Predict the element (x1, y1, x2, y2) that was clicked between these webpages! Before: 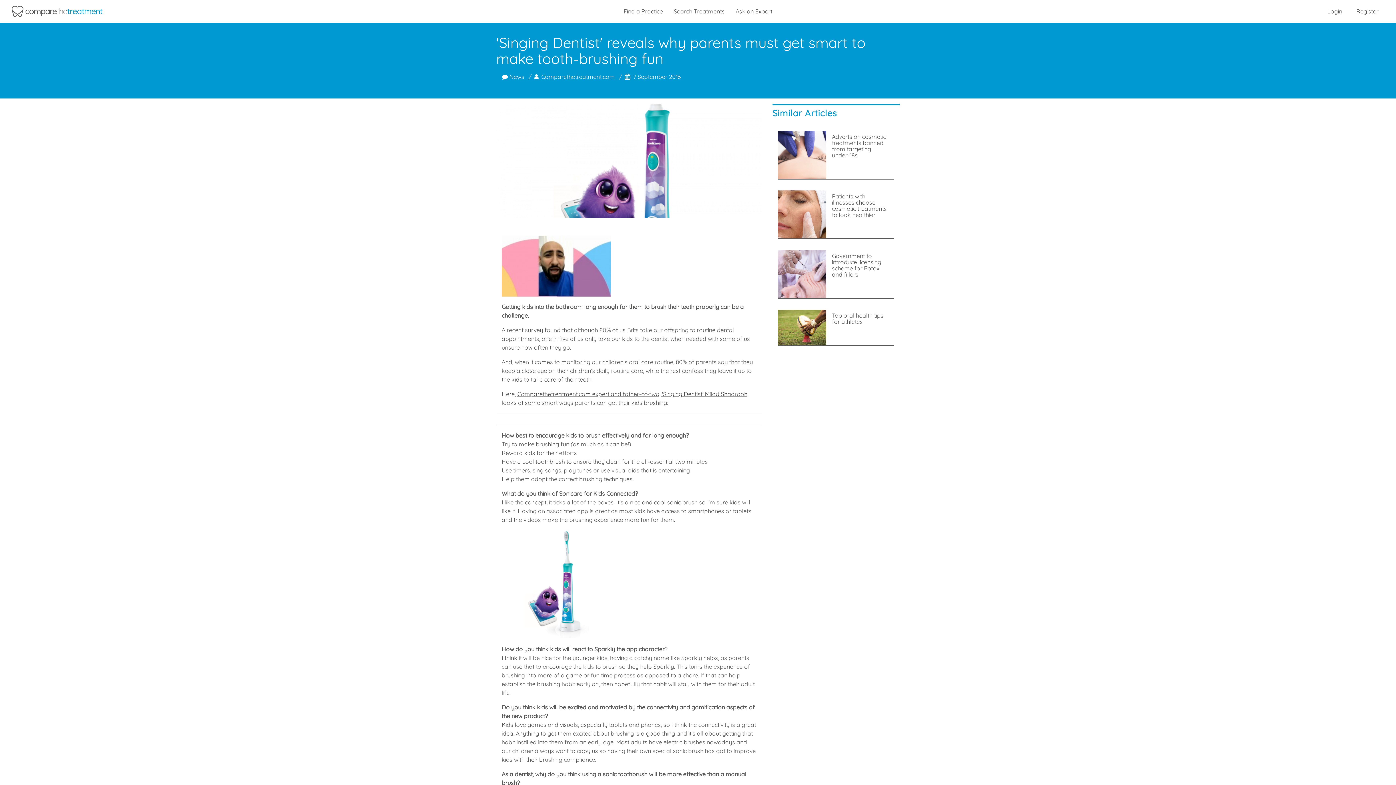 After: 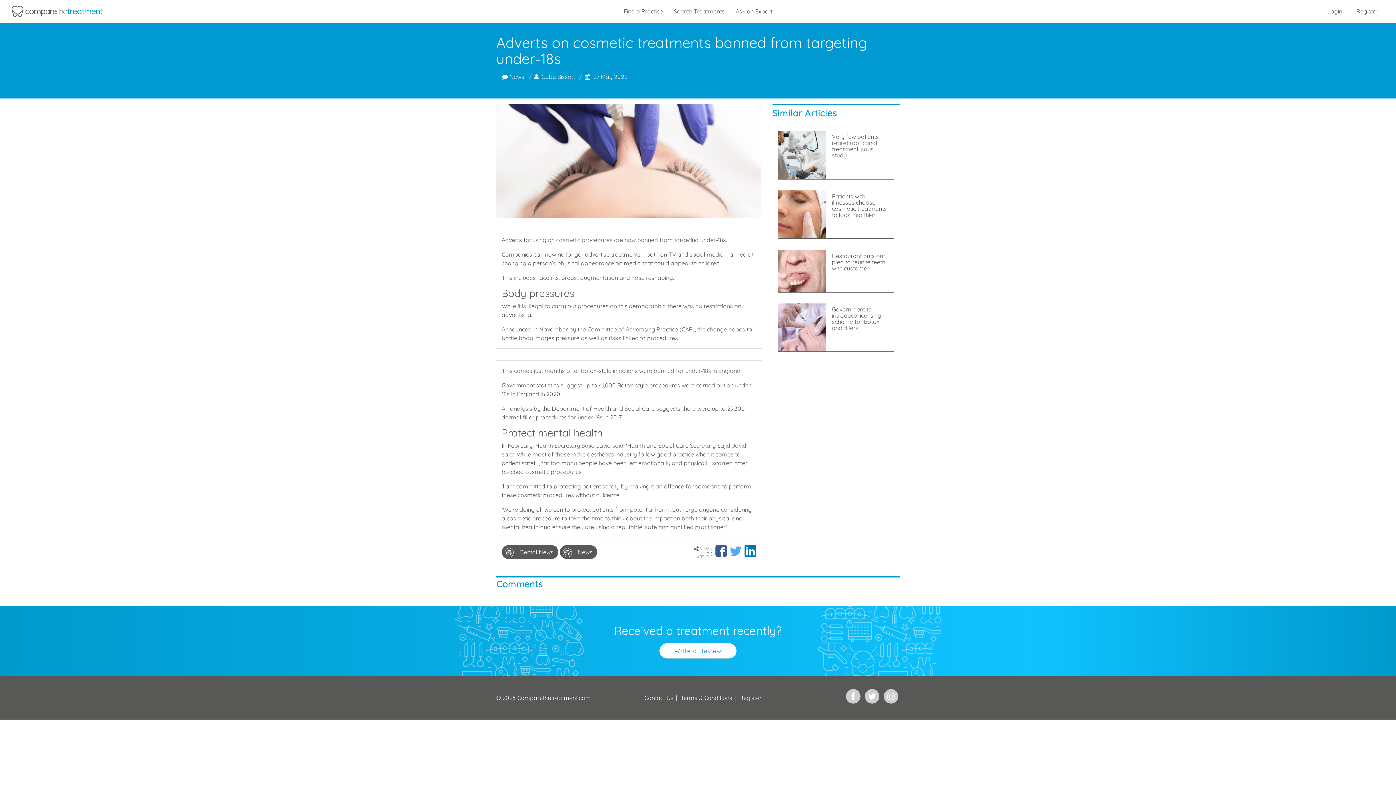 Action: label: Adverts on cosmetic treatments banned from targeting under-18s bbox: (832, 130, 889, 161)